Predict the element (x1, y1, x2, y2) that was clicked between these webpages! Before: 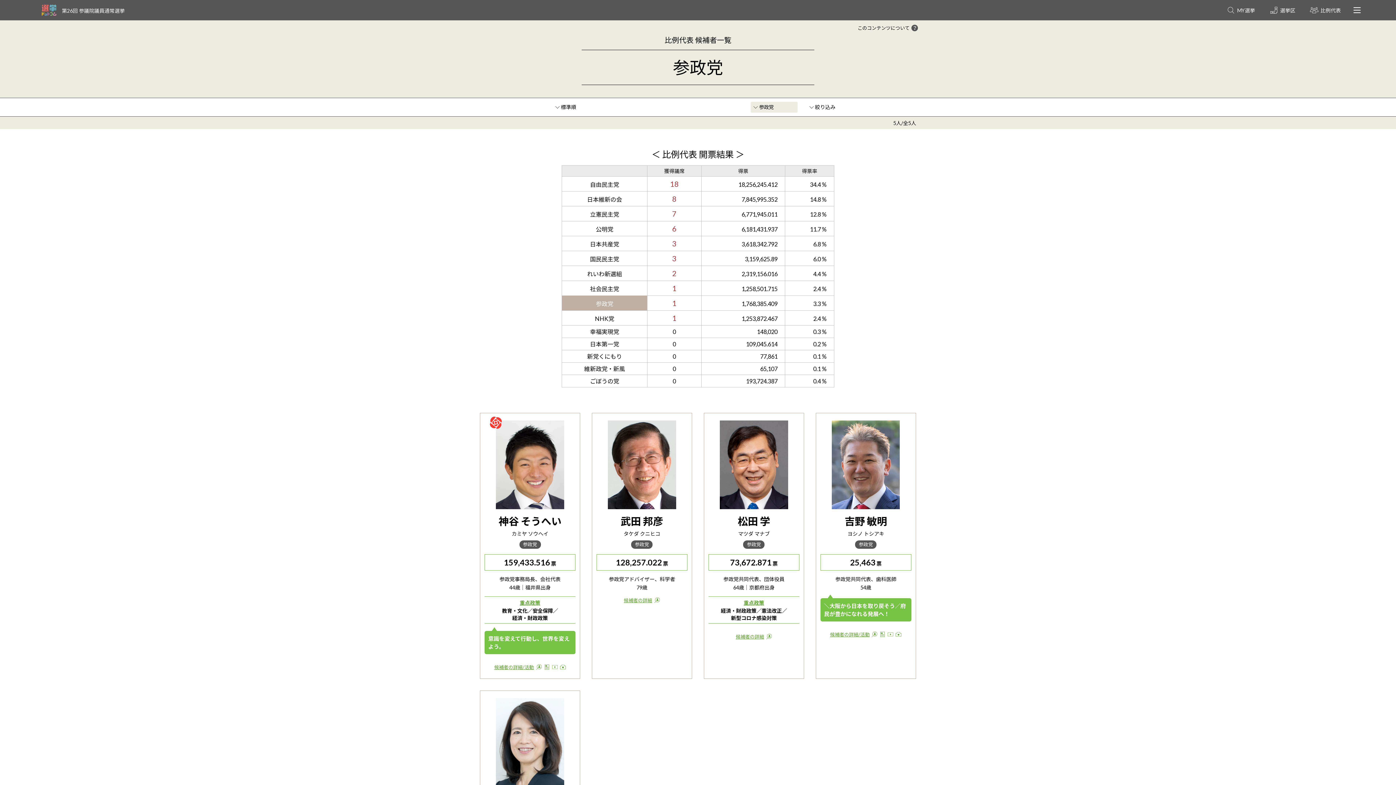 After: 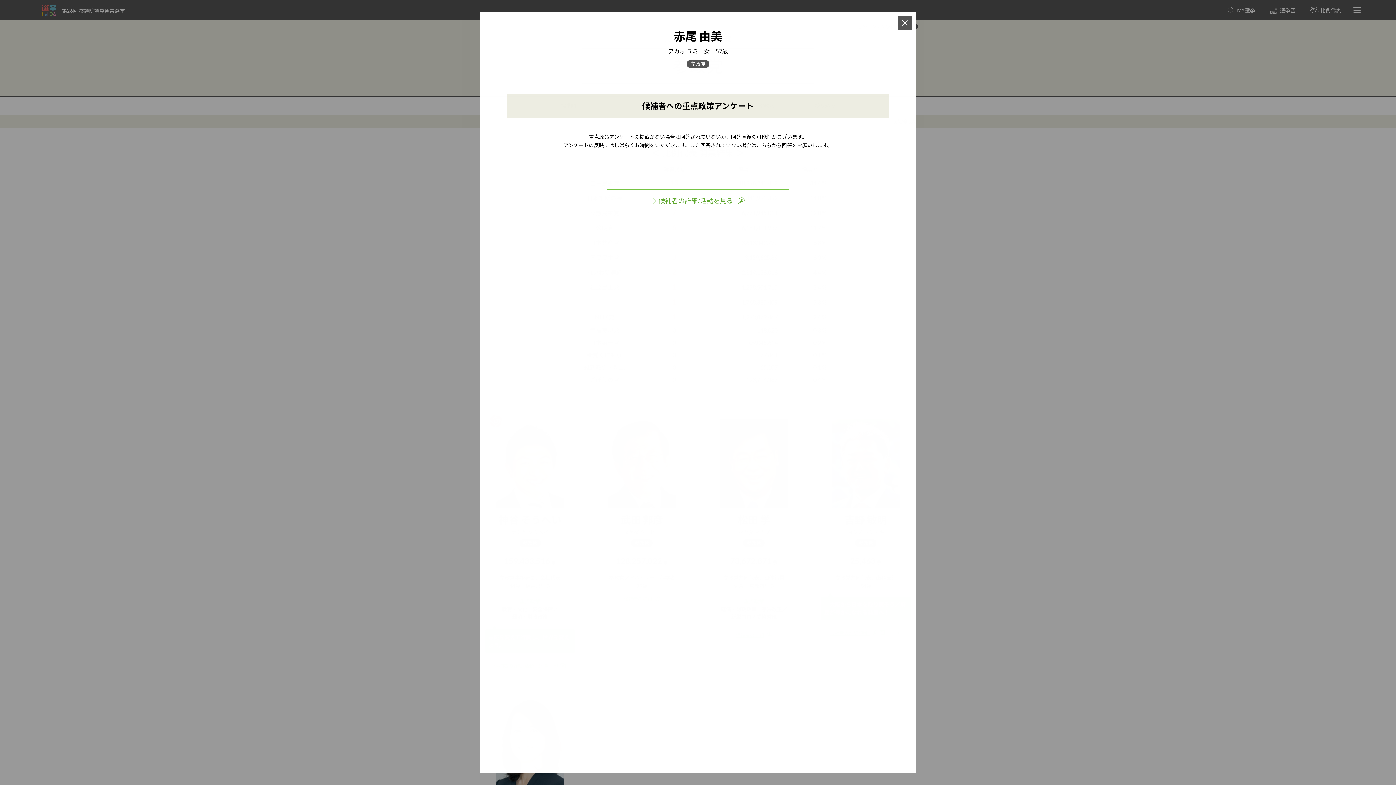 Action: bbox: (496, 698, 564, 787)